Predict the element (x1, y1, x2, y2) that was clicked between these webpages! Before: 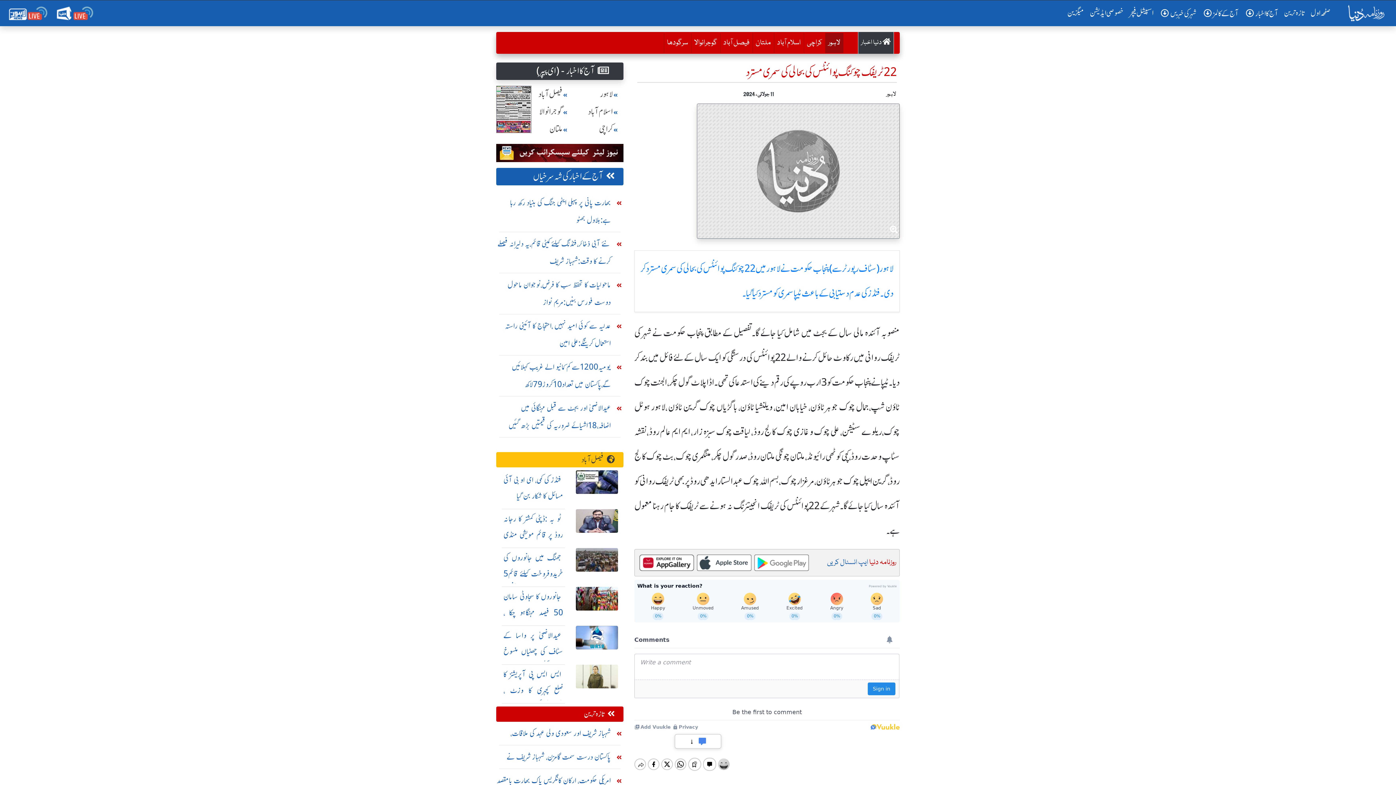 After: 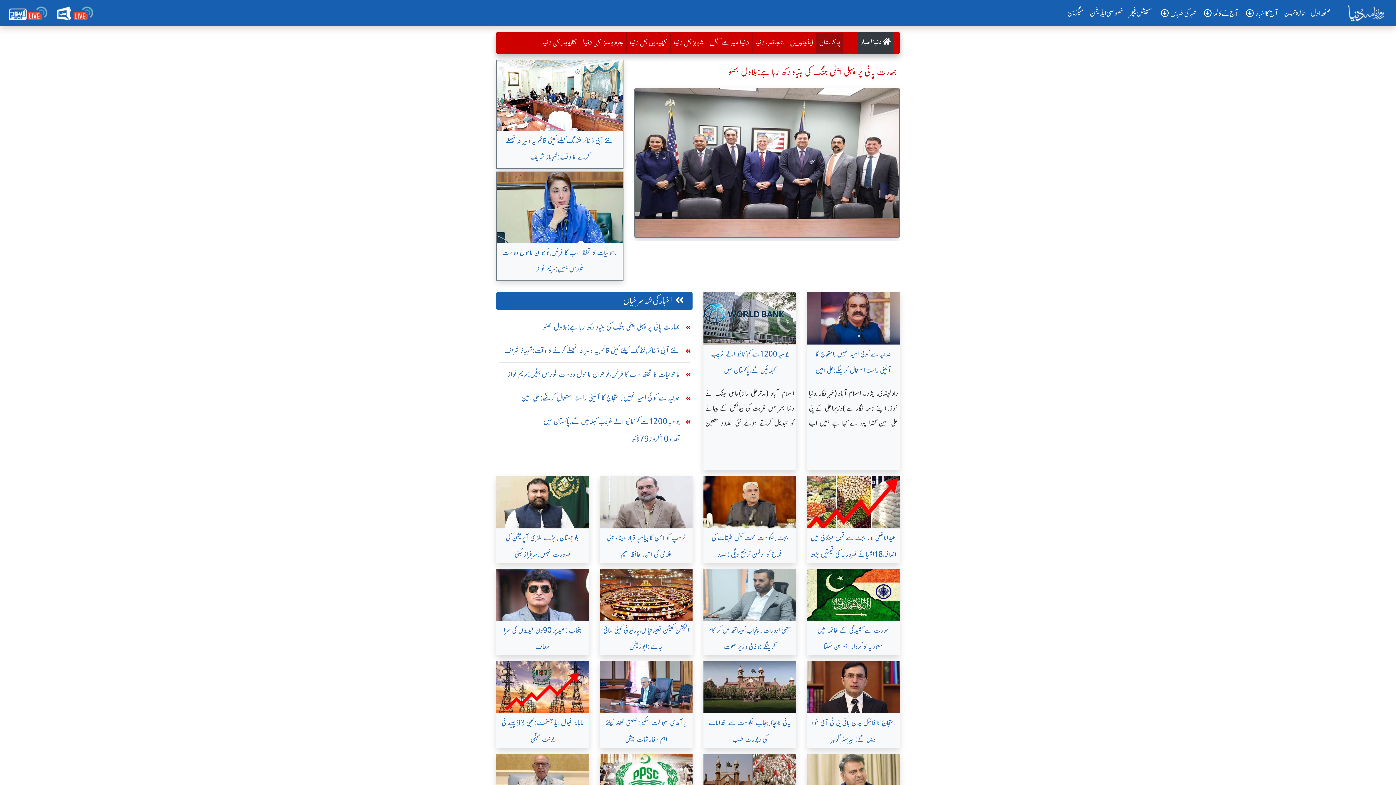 Action: bbox: (1241, 6, 1281, 20) label: آج کا اخبار 